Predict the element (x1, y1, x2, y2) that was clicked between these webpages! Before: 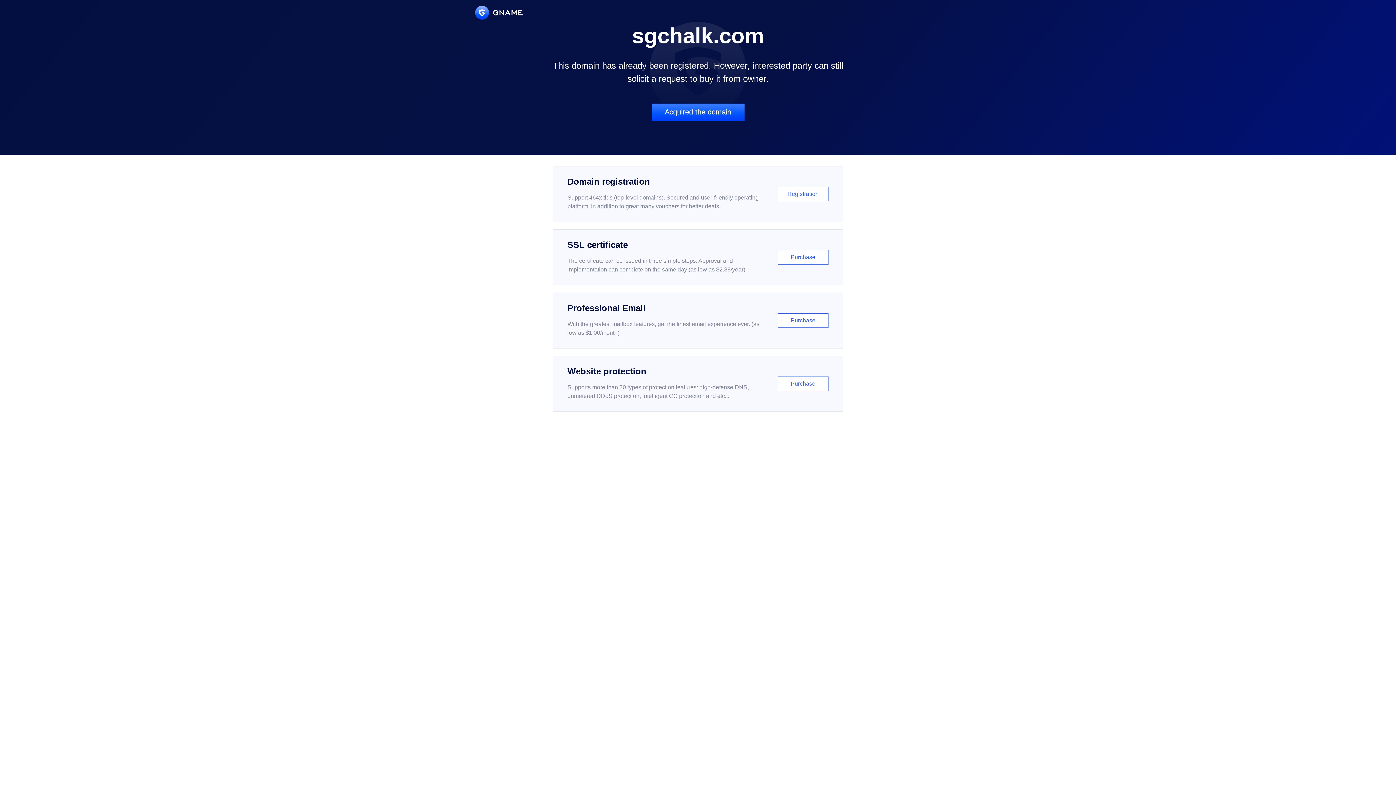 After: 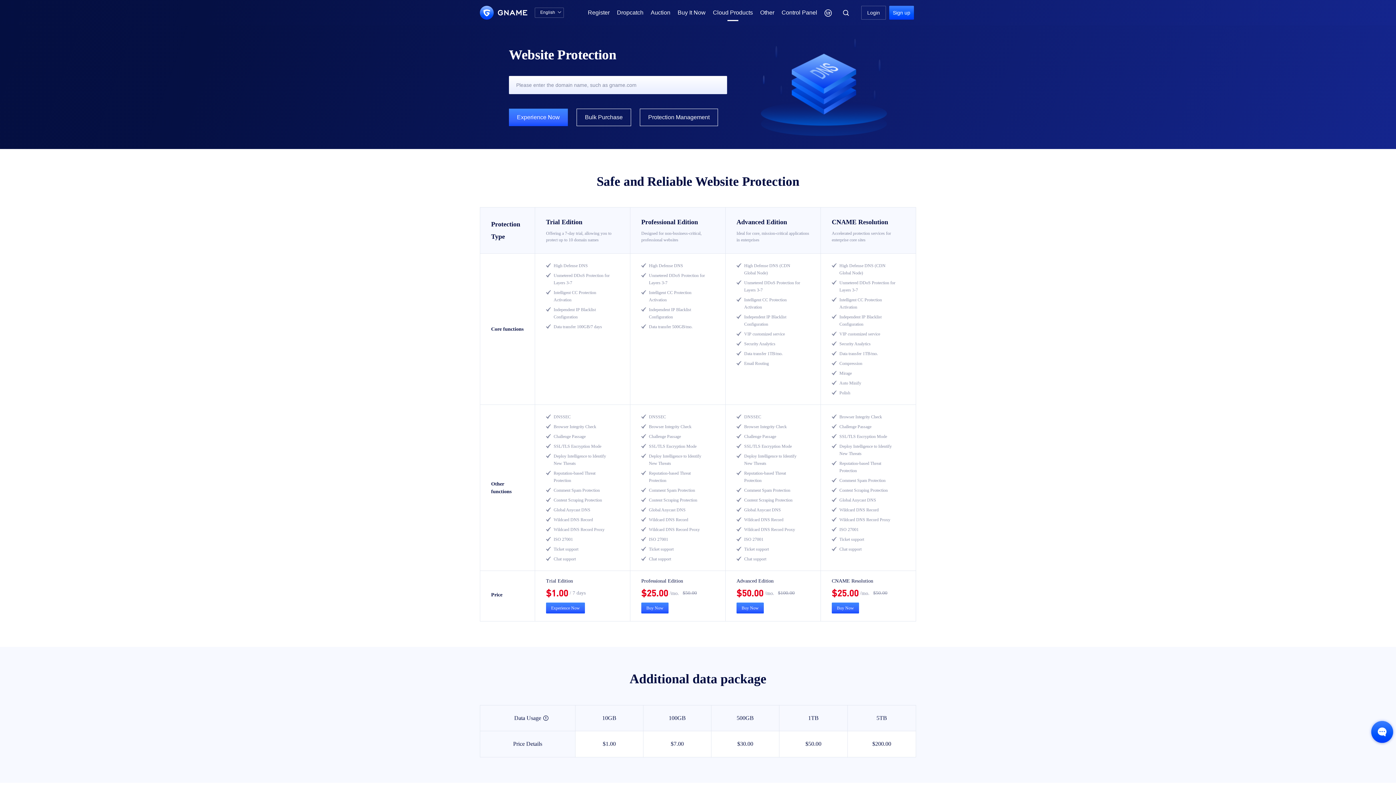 Action: bbox: (552, 356, 843, 412) label: Website protection

Supports more than 30 types of protection features: high-defense DNS, unmetered DDoS protection, intelligent CC protection and etc...

Purchase